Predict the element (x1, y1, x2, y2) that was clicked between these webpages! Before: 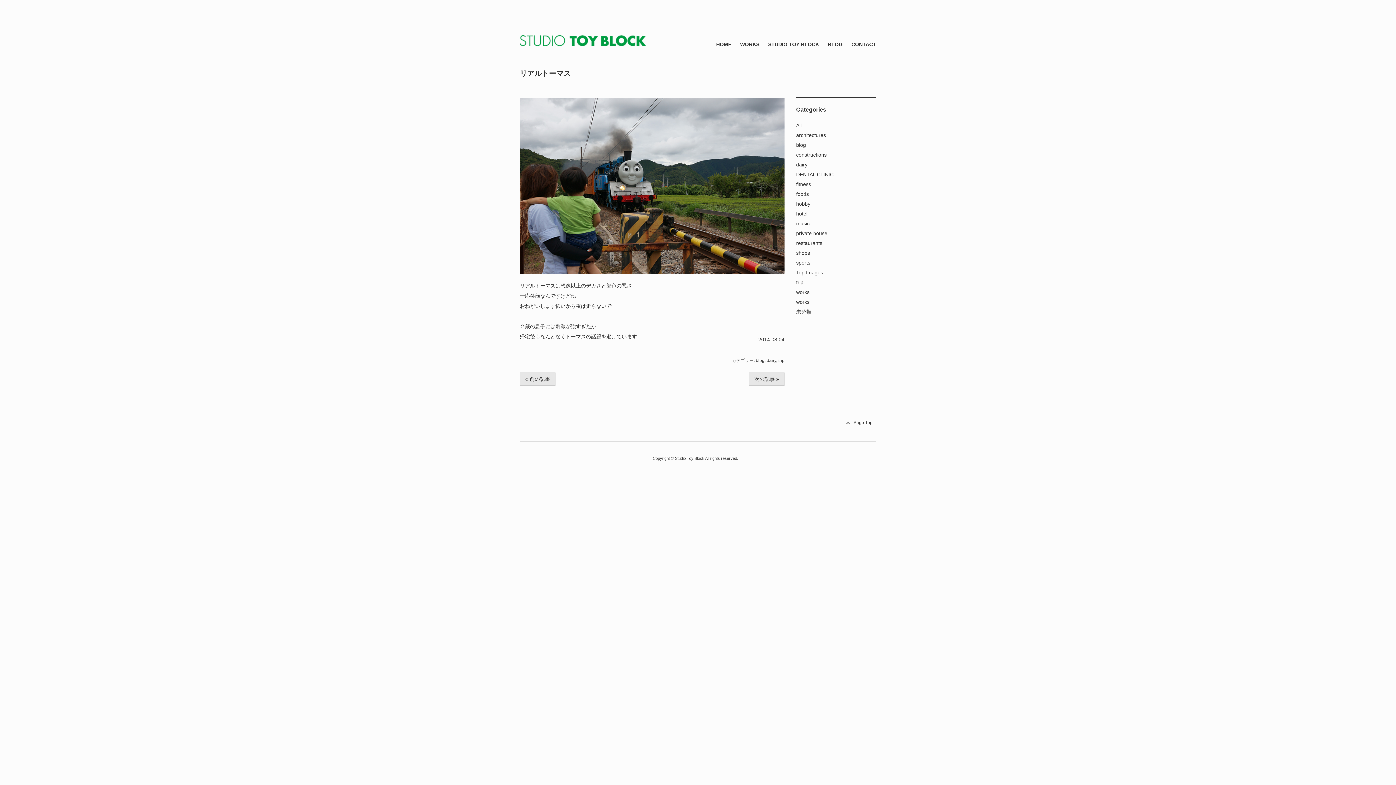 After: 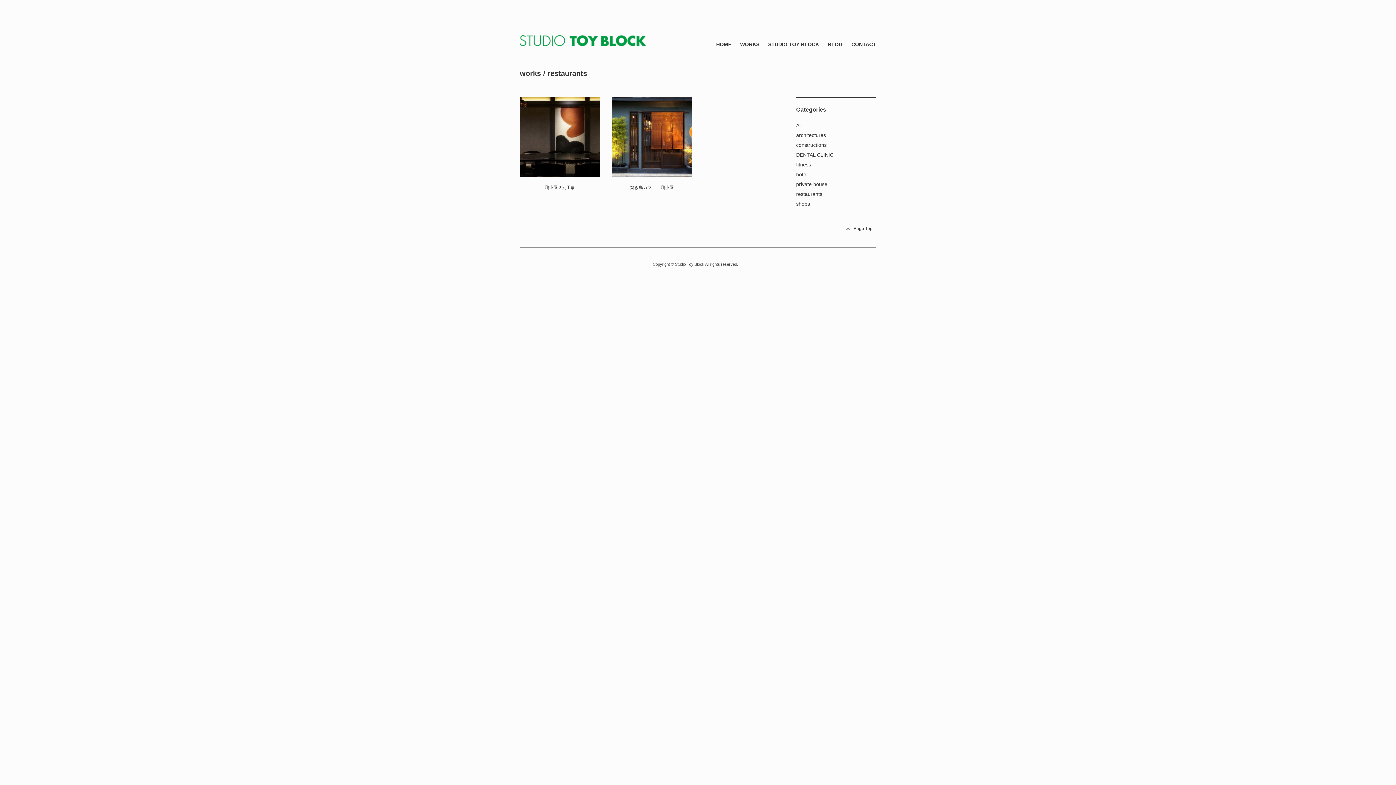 Action: bbox: (796, 240, 822, 246) label: restaurants